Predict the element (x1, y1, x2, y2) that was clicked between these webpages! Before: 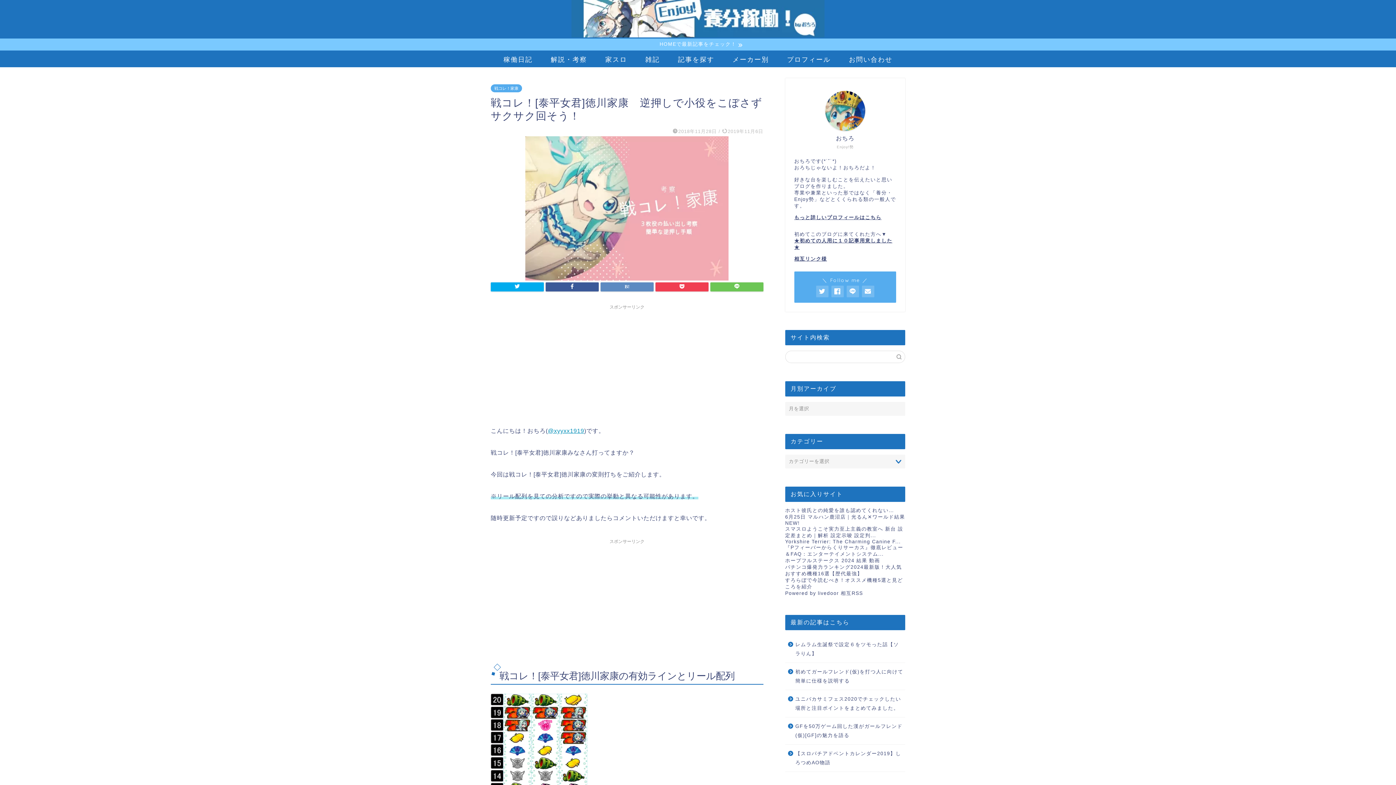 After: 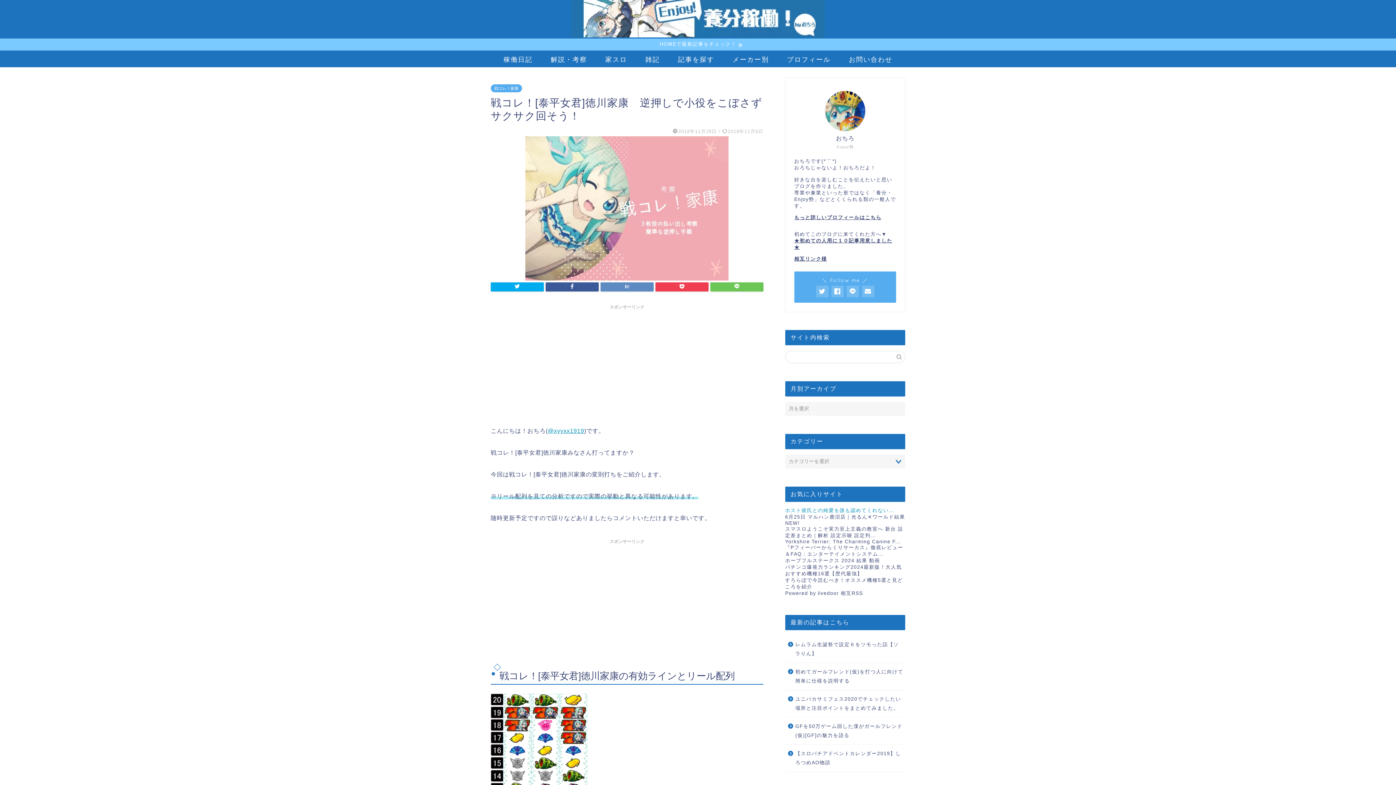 Action: bbox: (785, 507, 894, 513) label: ホスト彼氏との純愛を誰も認めてくれない…